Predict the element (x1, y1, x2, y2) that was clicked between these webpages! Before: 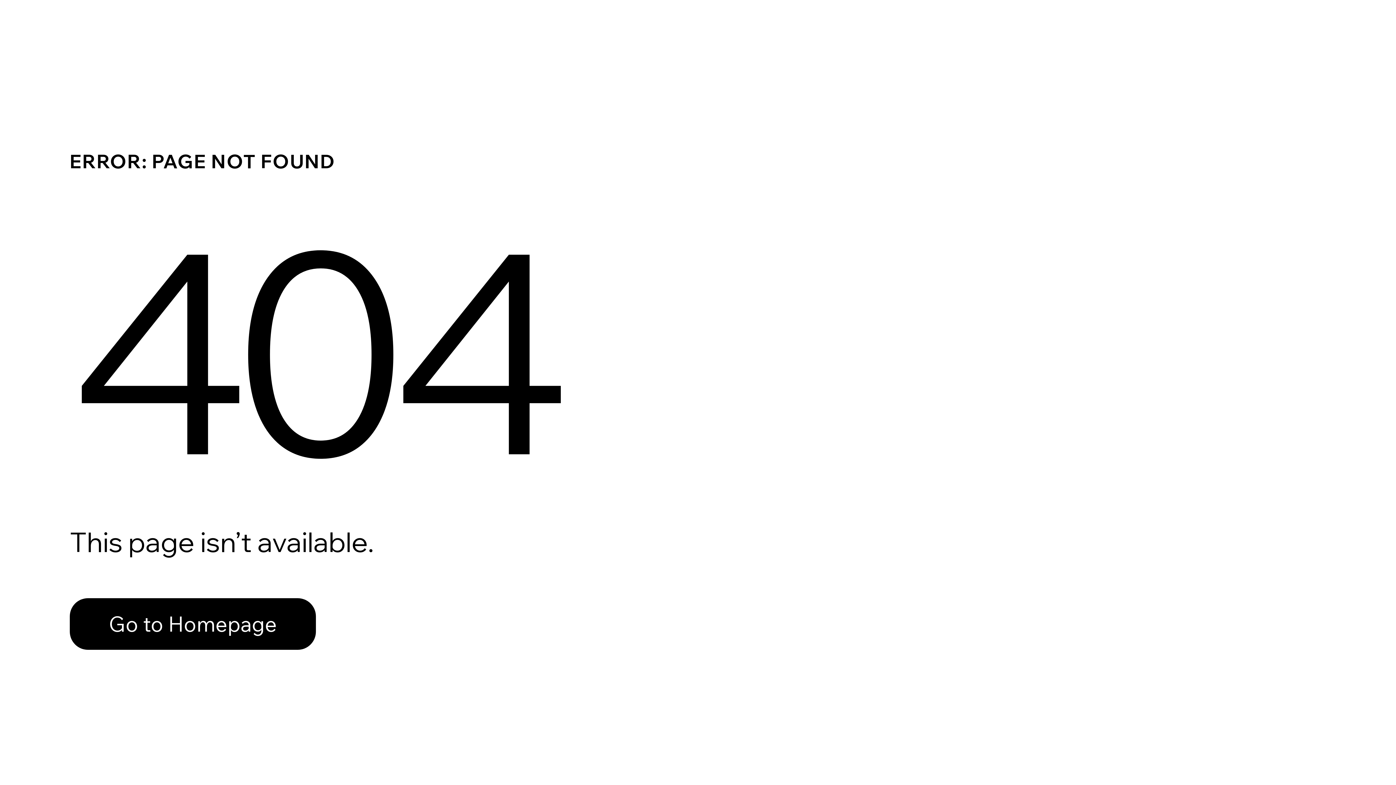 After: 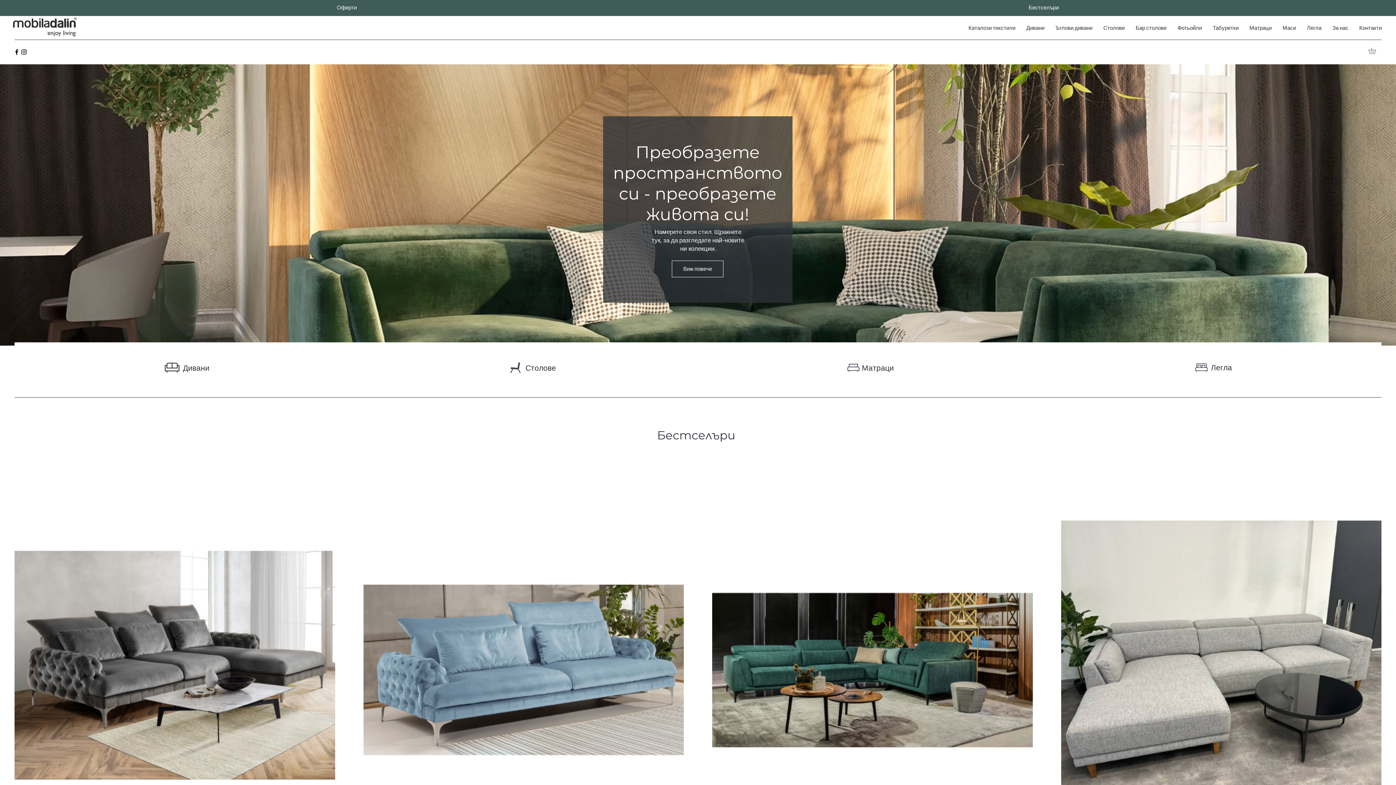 Action: label: Go to Homepage bbox: (69, 598, 316, 650)